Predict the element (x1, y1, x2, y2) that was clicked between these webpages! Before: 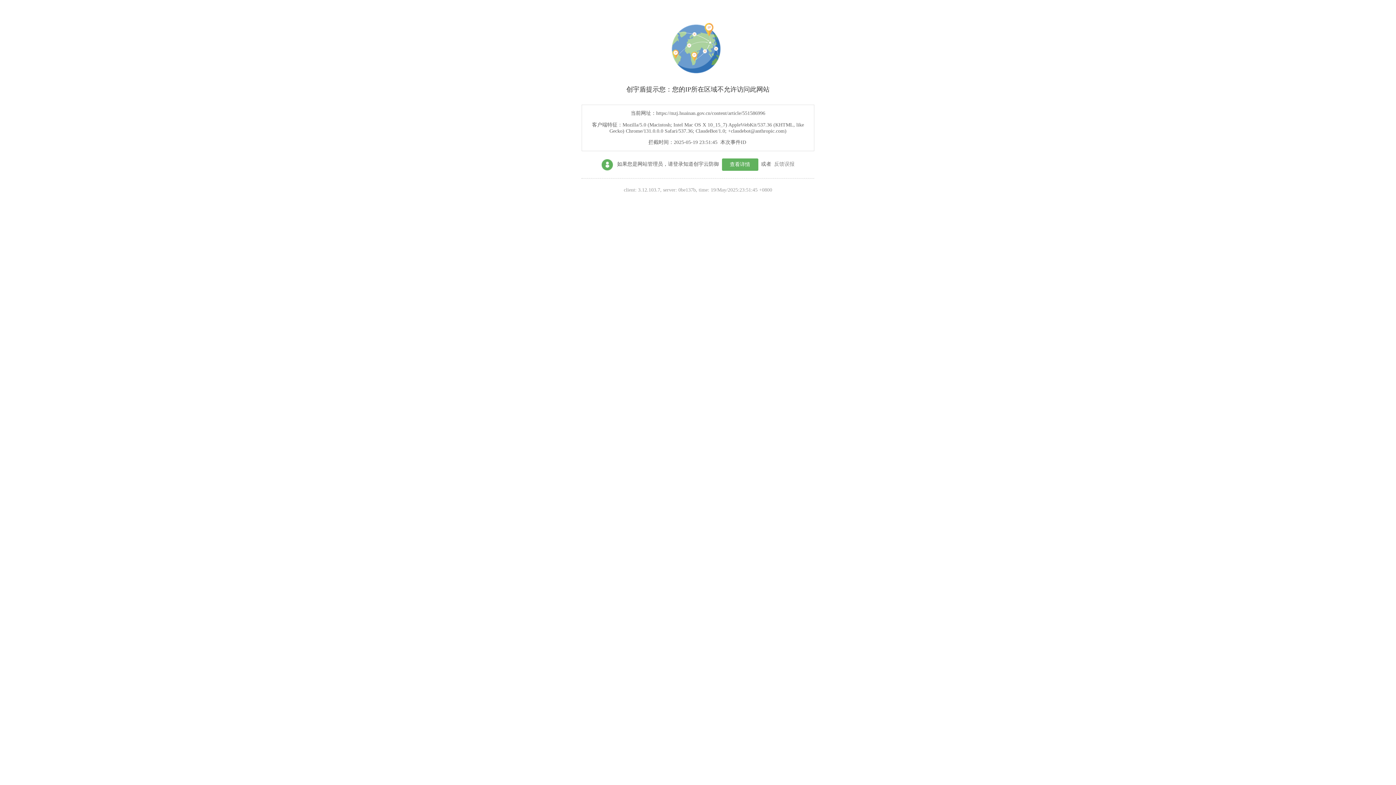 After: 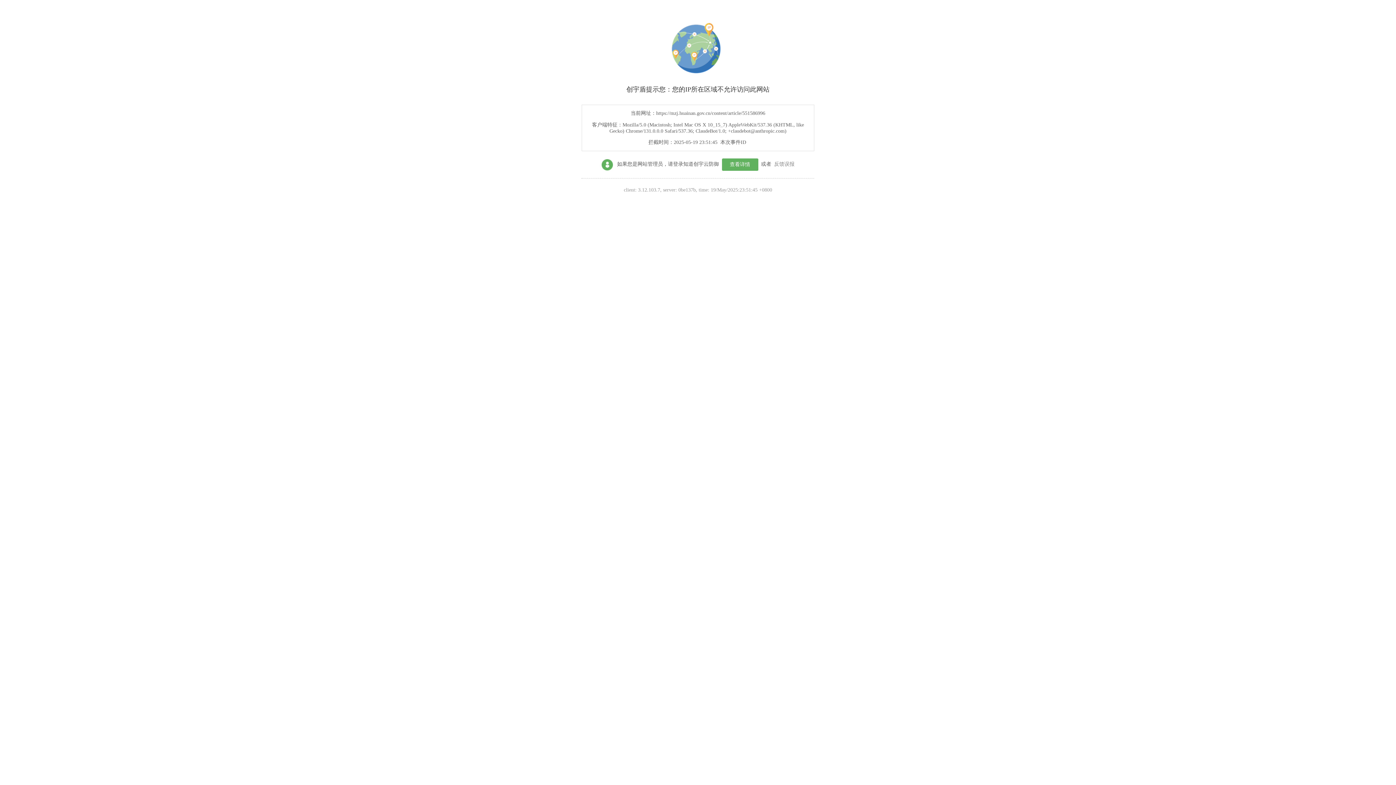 Action: label: 查看详情 bbox: (722, 158, 758, 170)